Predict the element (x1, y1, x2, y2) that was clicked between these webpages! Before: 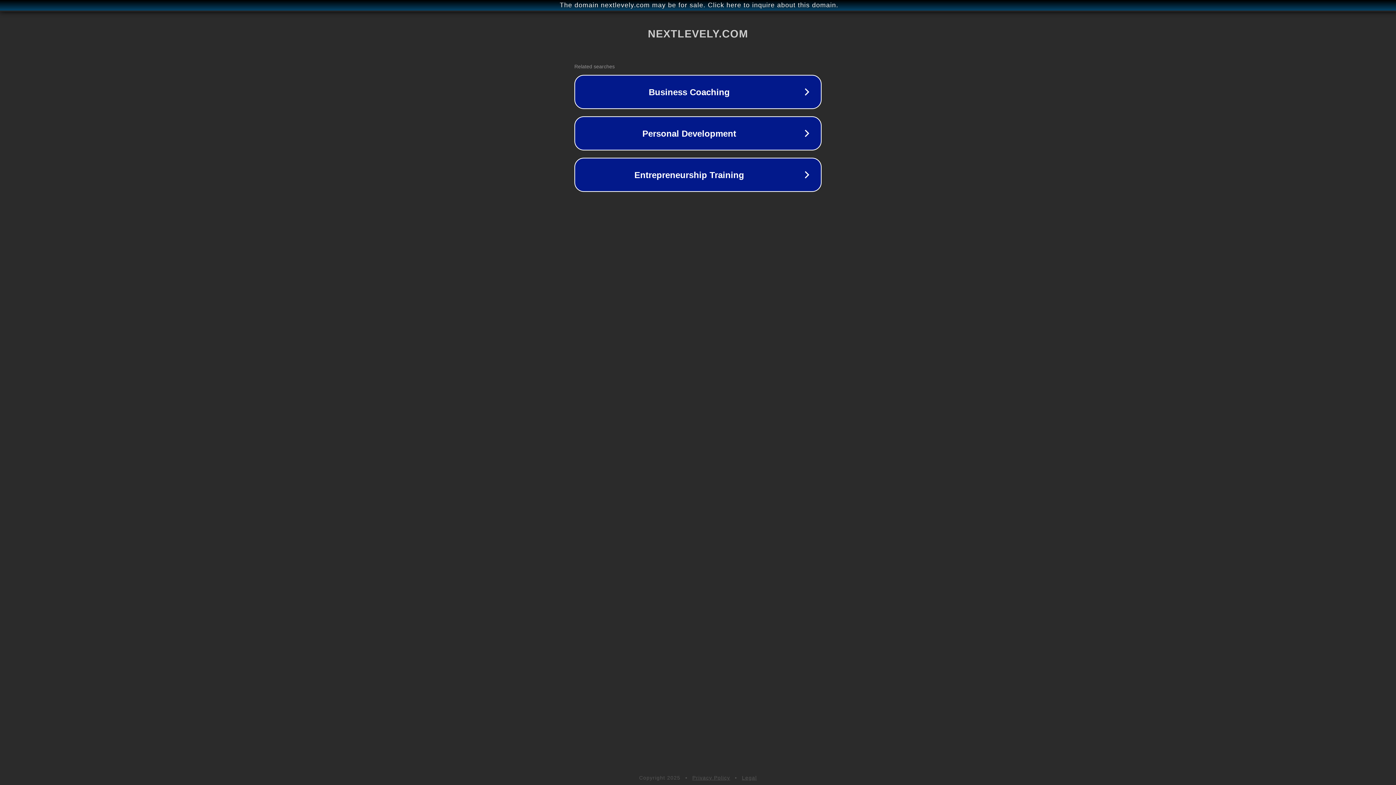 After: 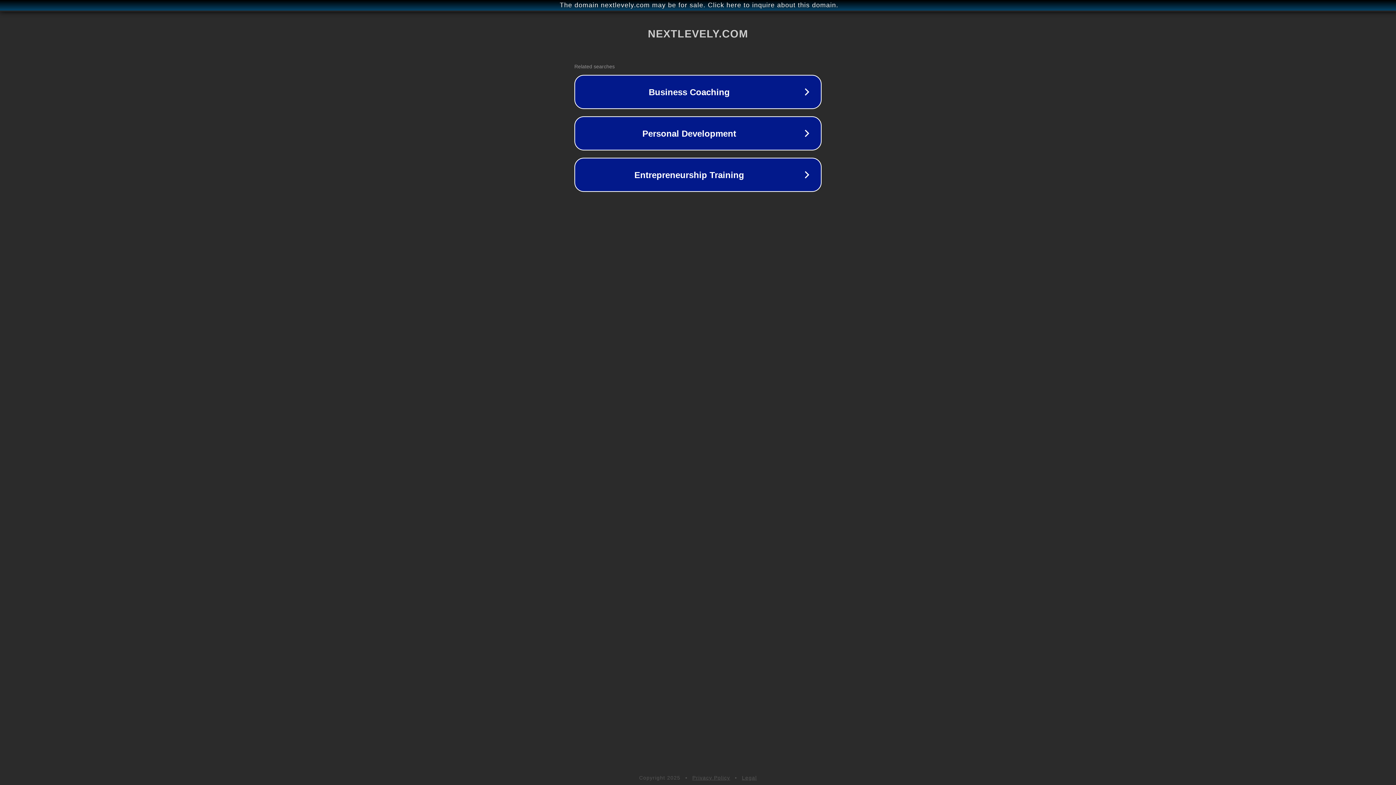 Action: bbox: (742, 775, 757, 781) label: Legal